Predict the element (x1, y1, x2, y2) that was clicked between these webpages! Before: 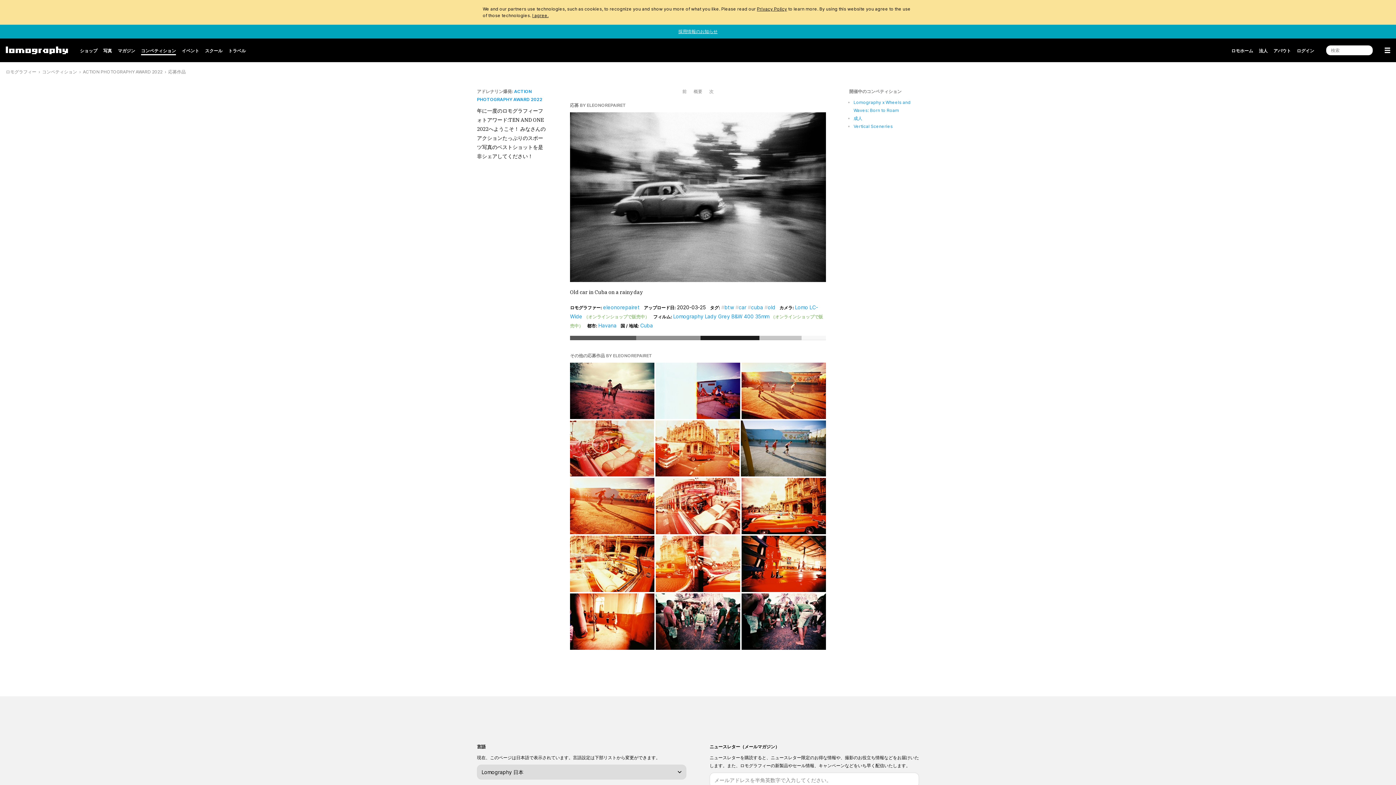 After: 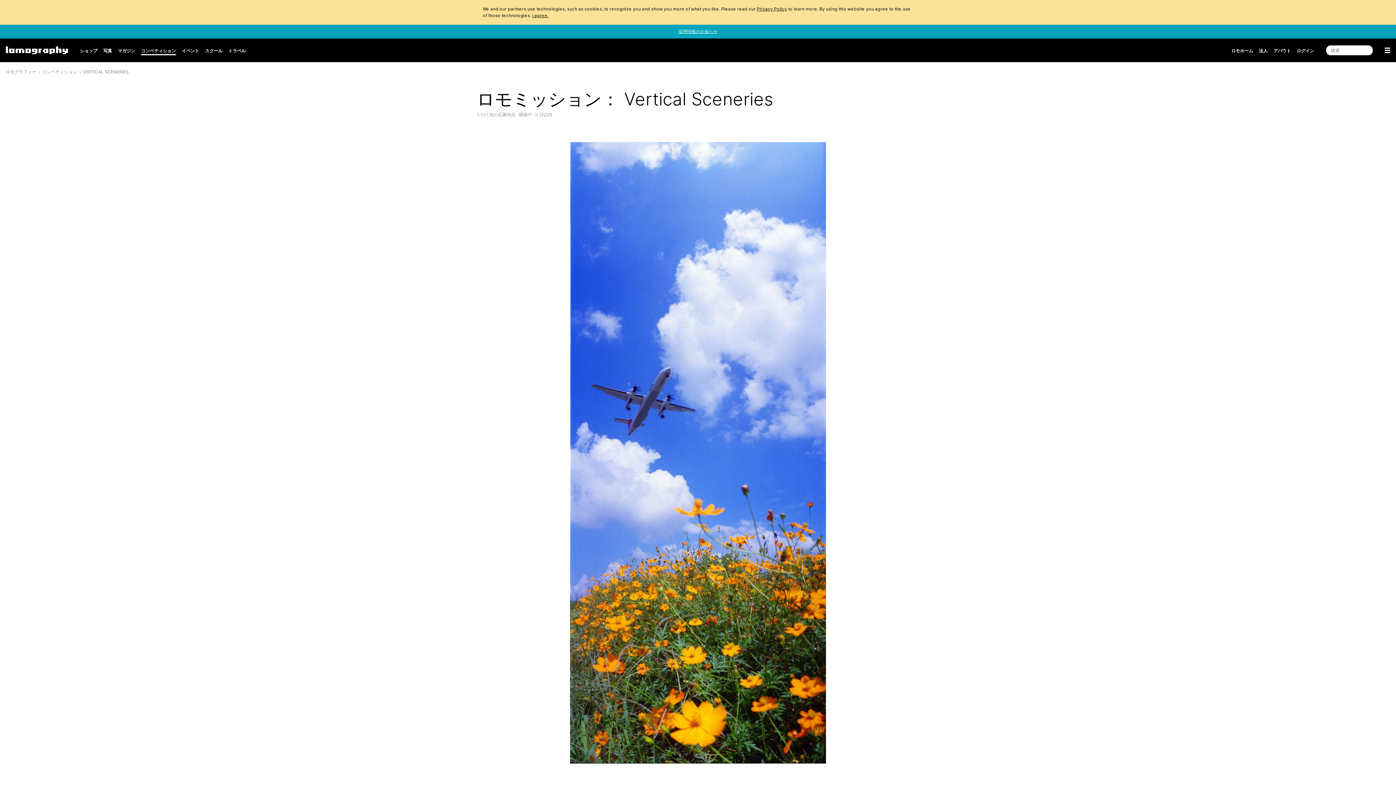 Action: label: Vertical Sceneries bbox: (853, 123, 893, 129)